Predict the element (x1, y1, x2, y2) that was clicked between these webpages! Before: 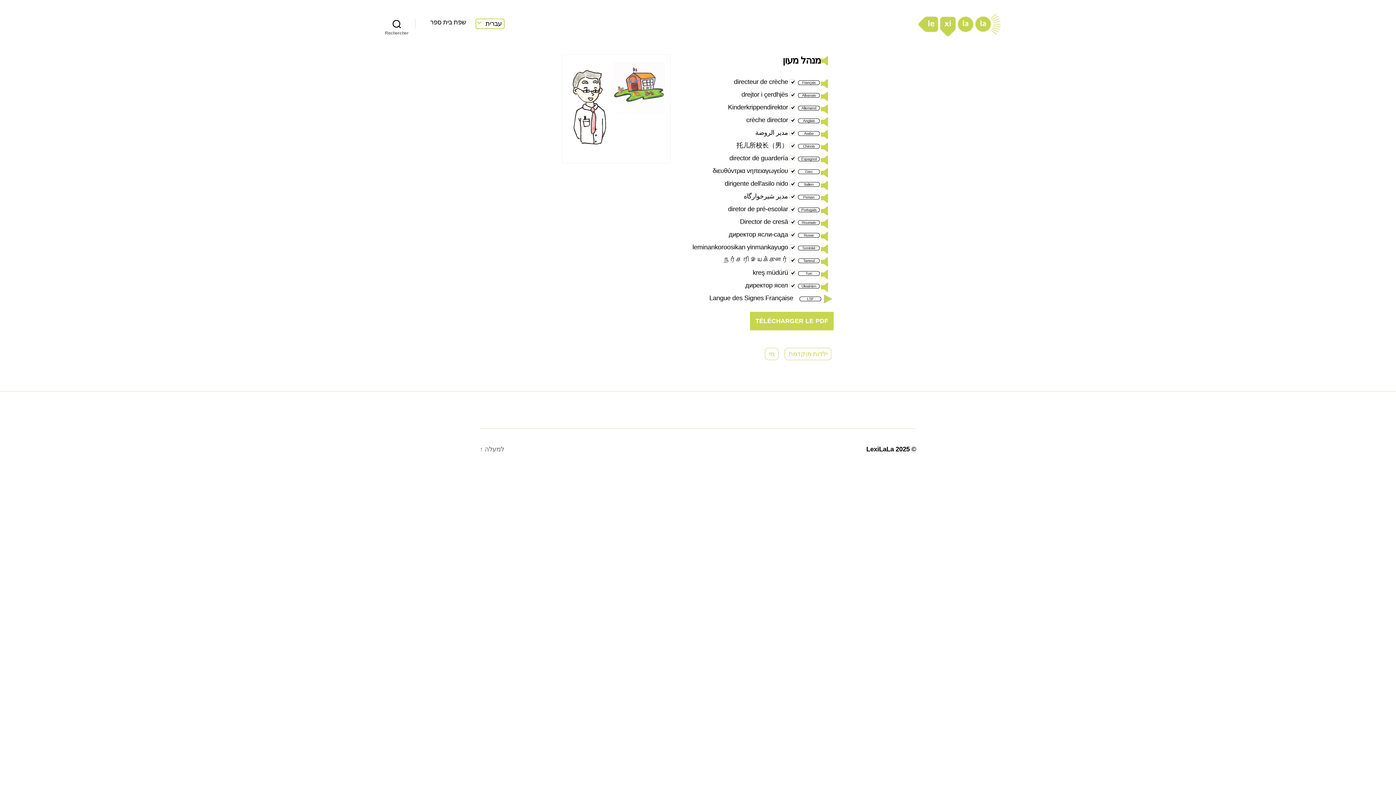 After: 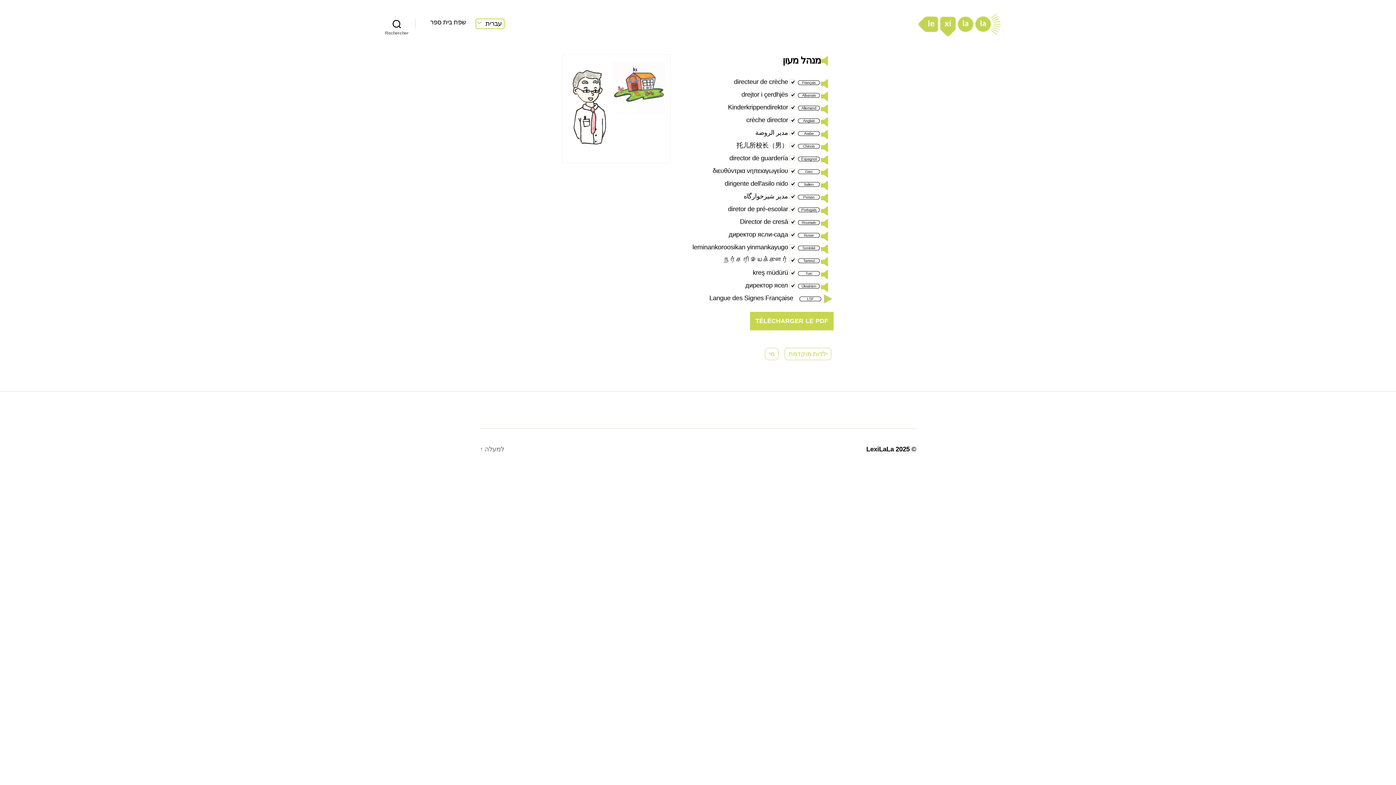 Action: bbox: (821, 192, 833, 204)